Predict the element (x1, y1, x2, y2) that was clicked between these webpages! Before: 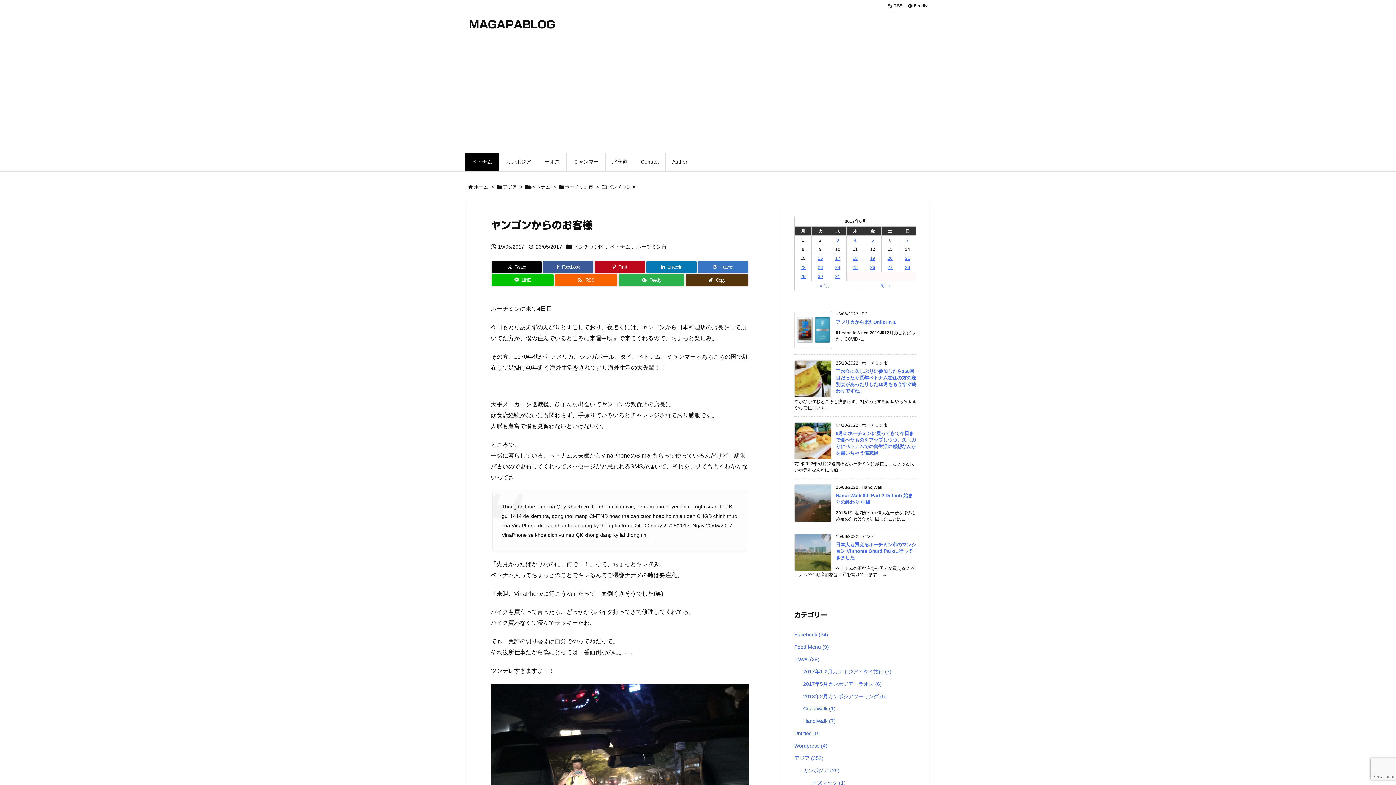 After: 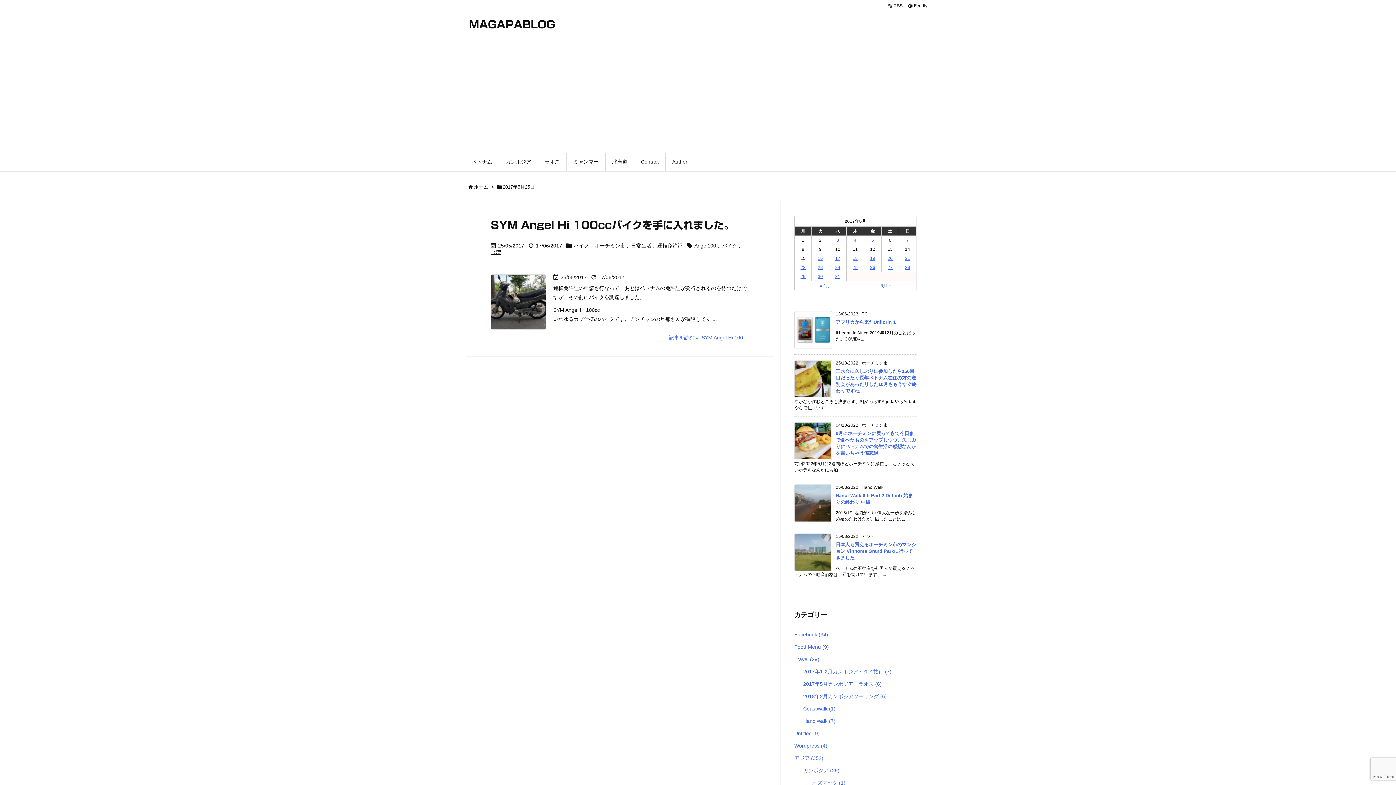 Action: bbox: (852, 265, 858, 270) label: 2017年5月25日 に投稿を公開